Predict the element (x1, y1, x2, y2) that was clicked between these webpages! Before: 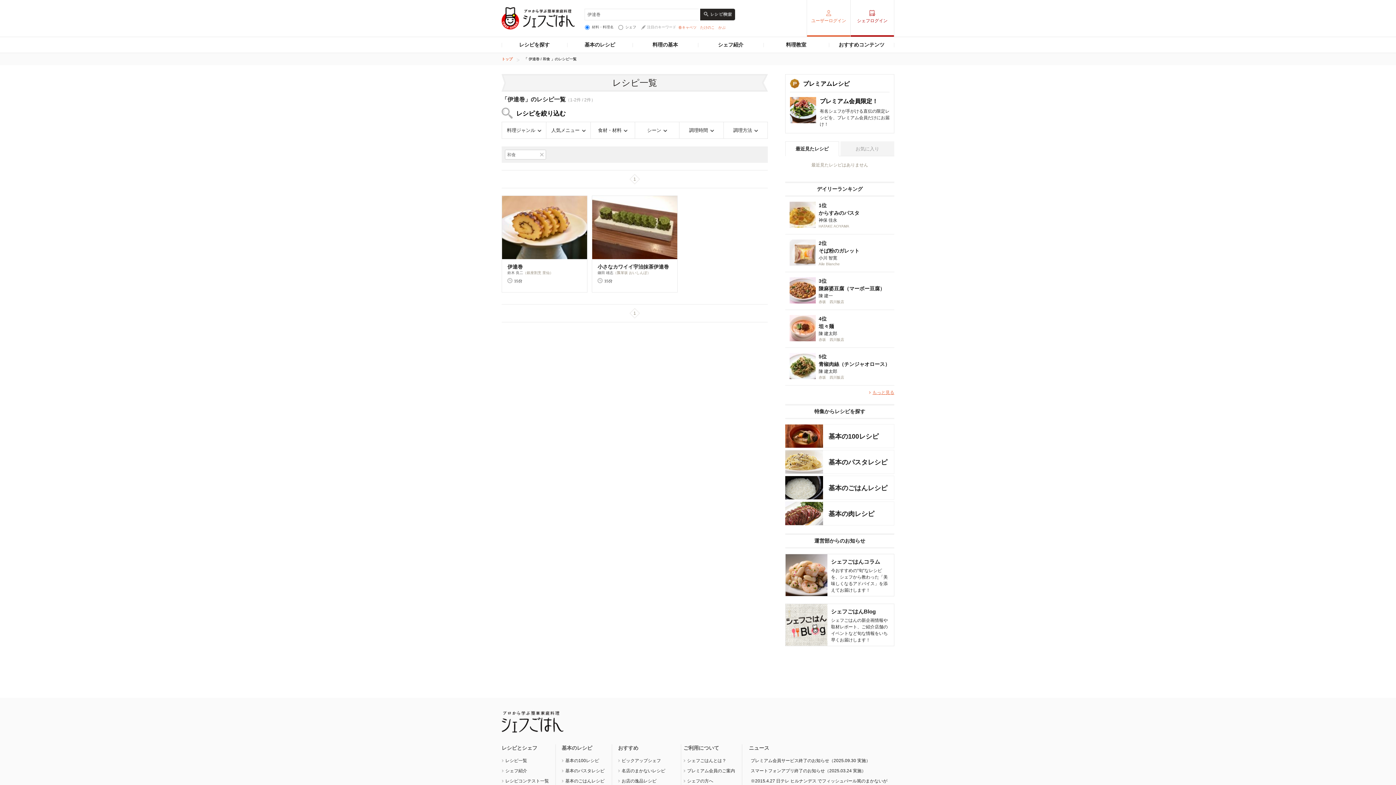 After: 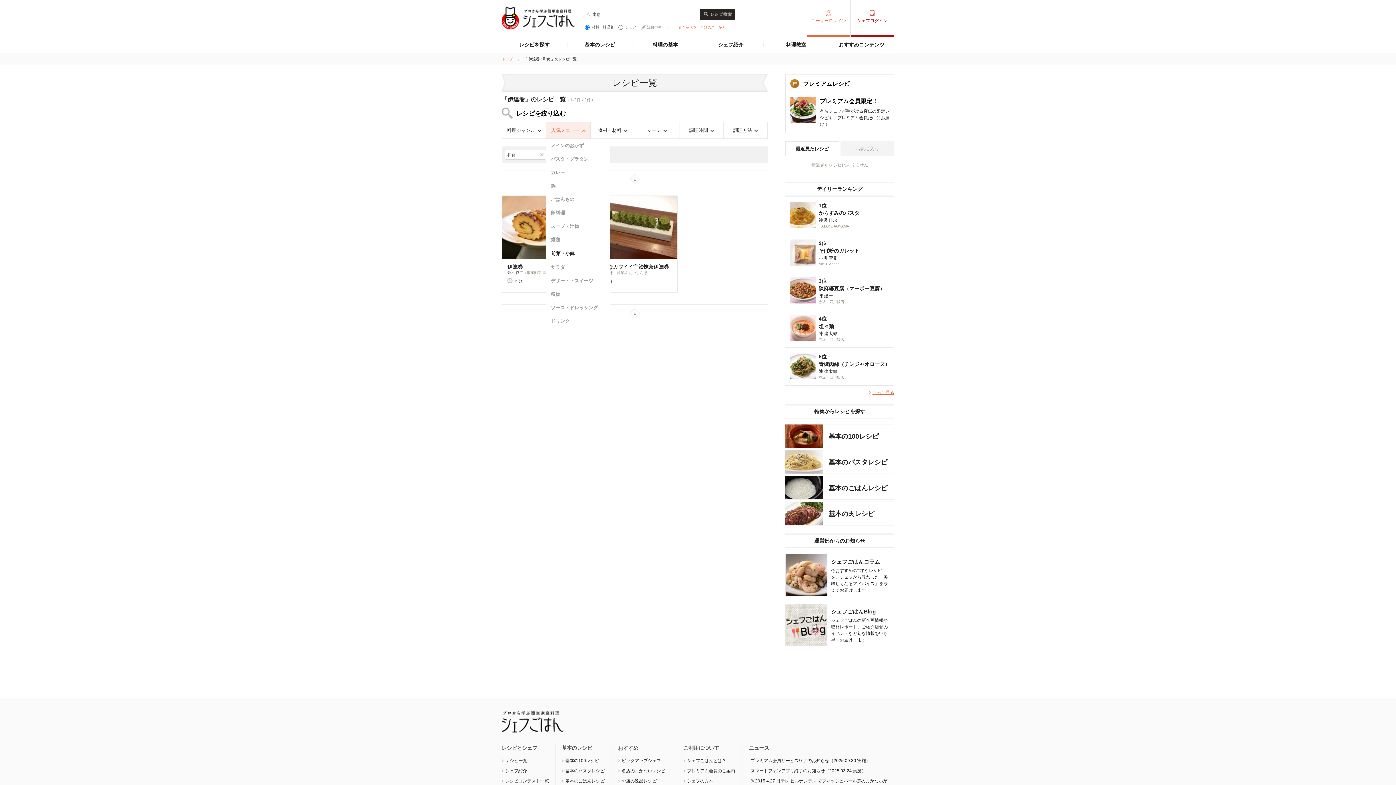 Action: label: 人気メニュー bbox: (546, 122, 590, 138)